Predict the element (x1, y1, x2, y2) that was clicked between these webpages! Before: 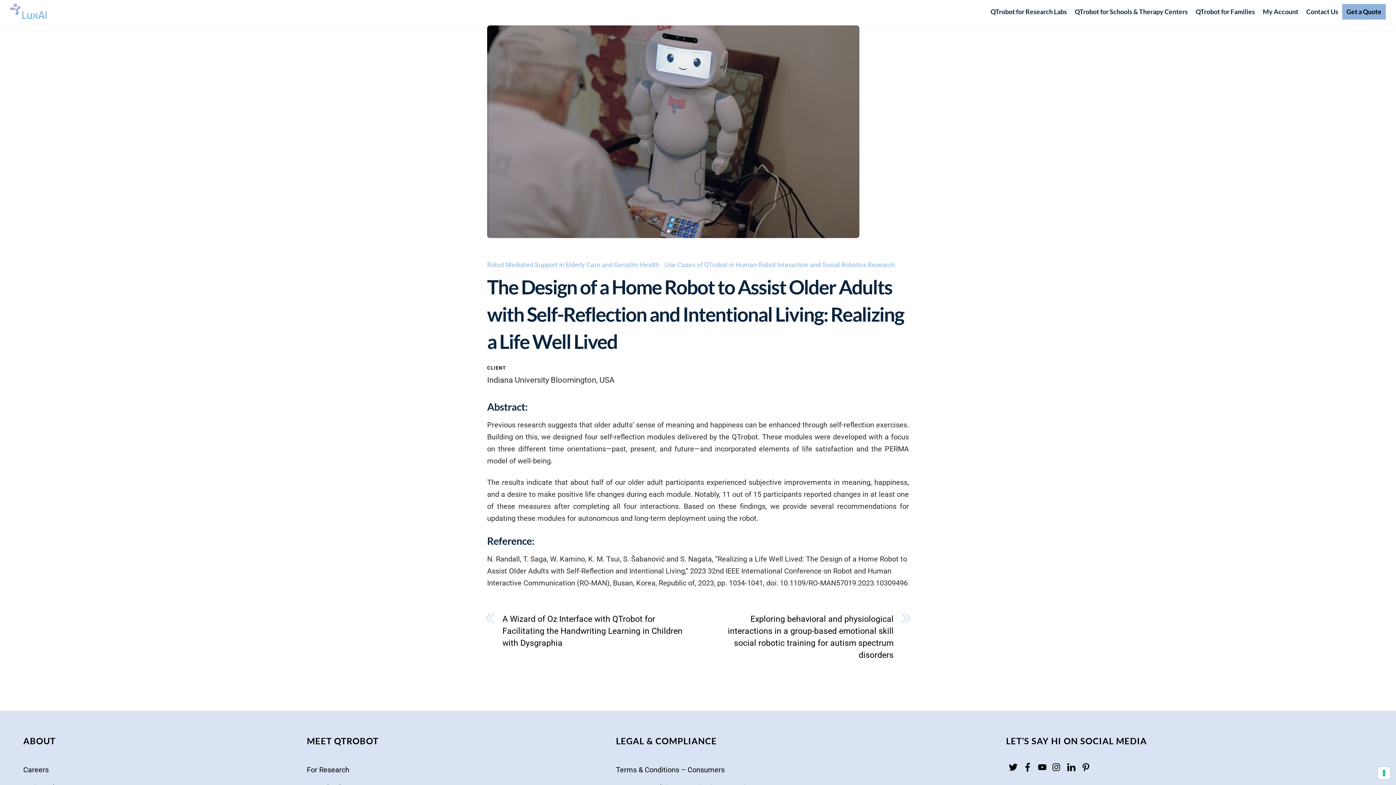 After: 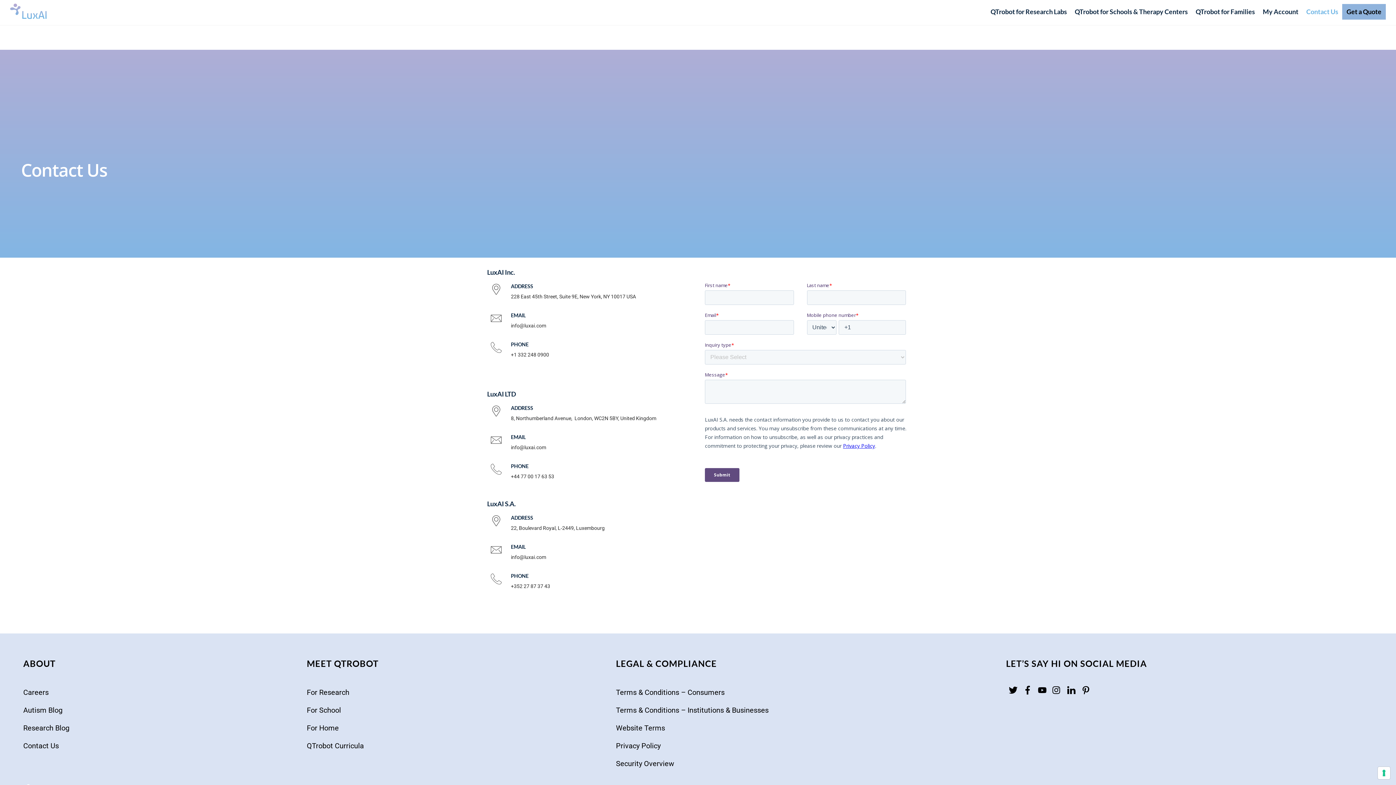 Action: bbox: (1302, 1, 1342, 21) label: Contact Us